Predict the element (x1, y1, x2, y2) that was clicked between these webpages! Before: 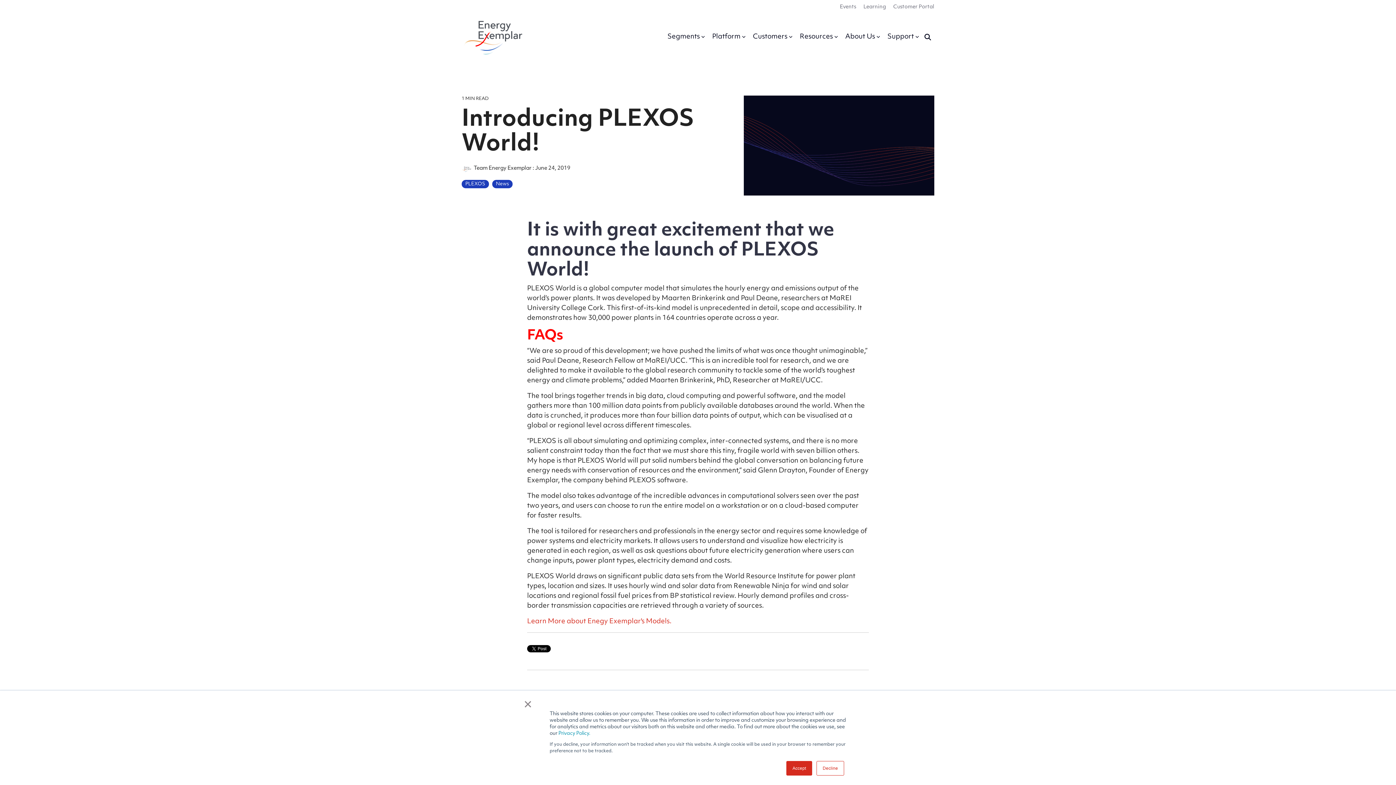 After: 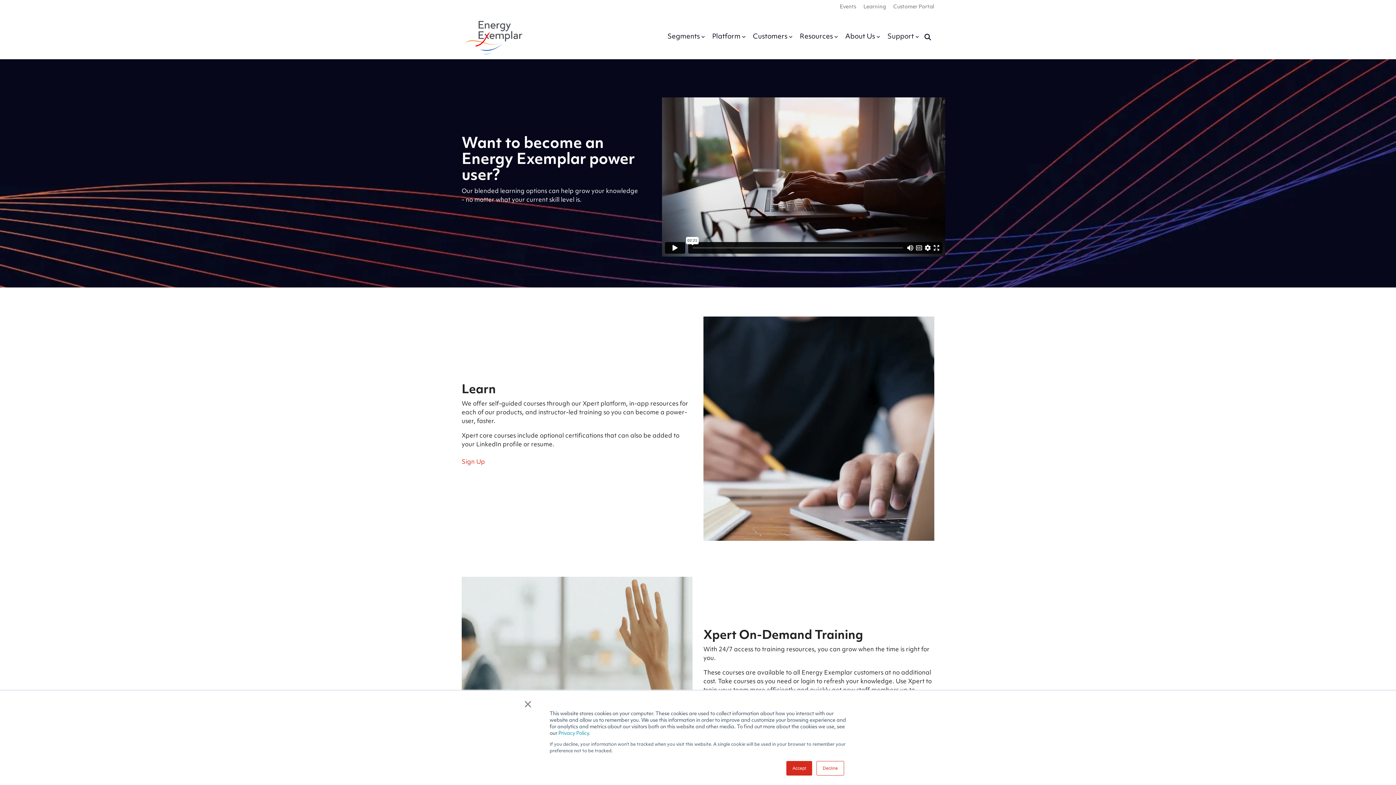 Action: label: Learning bbox: (856, 1, 886, 13)